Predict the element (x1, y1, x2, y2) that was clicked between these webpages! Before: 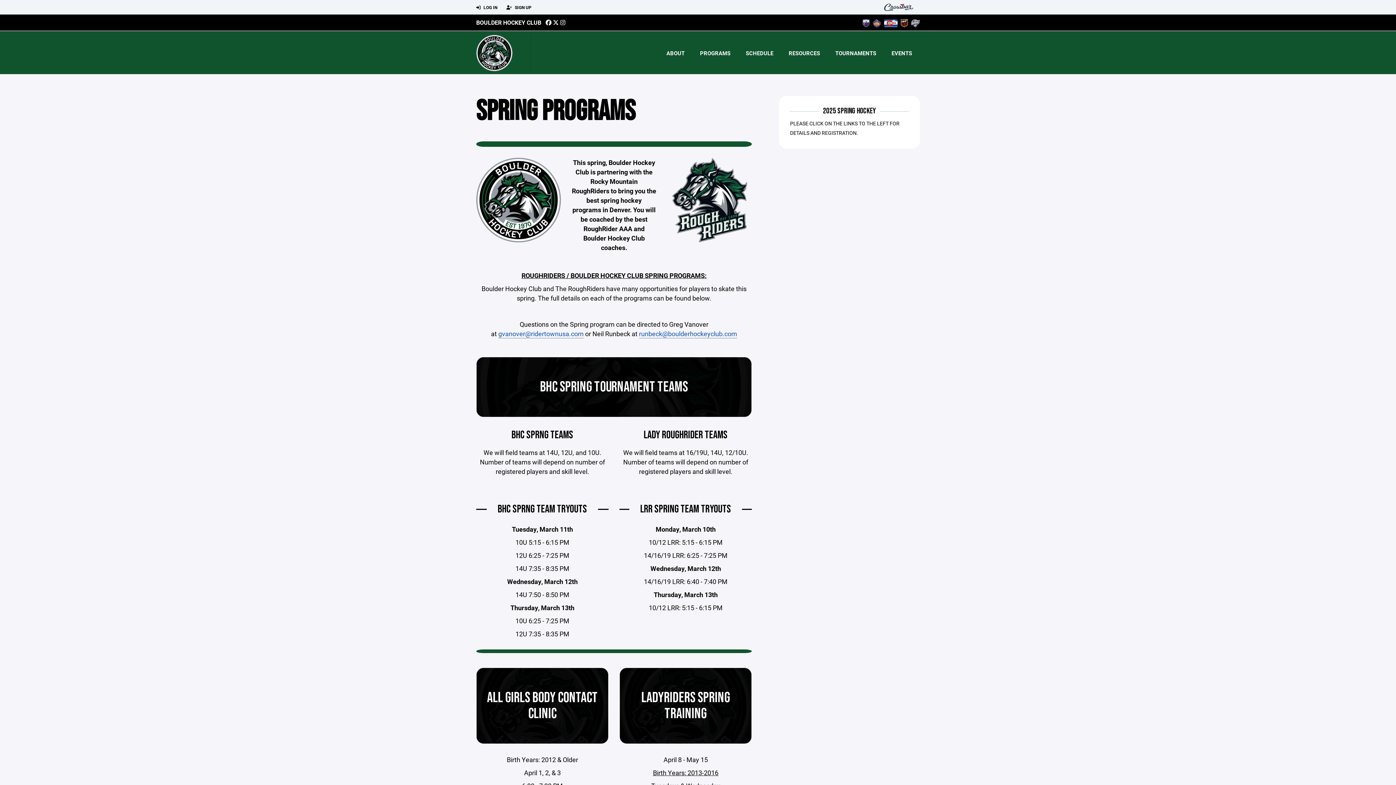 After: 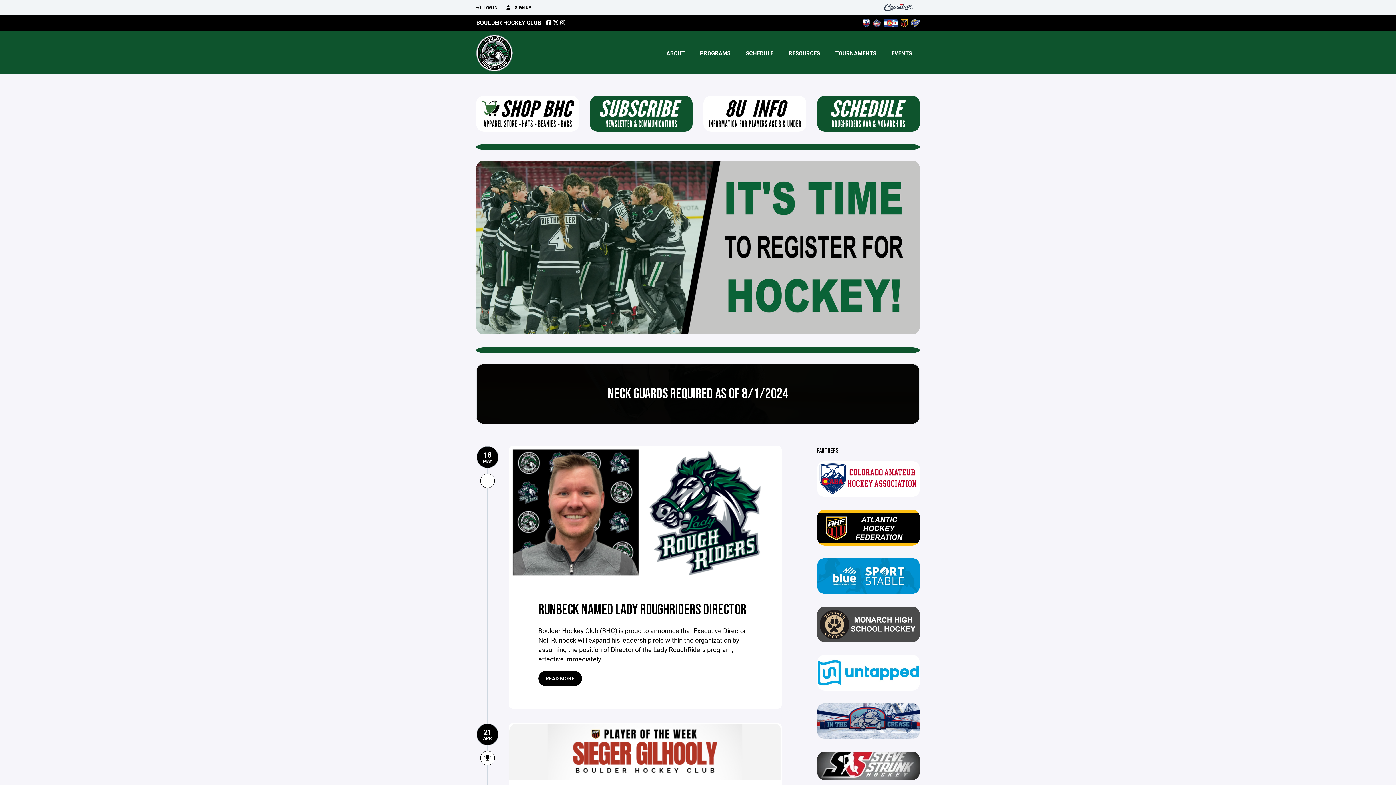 Action: label: BOULDER HOCKEY CLUB bbox: (476, 18, 541, 26)